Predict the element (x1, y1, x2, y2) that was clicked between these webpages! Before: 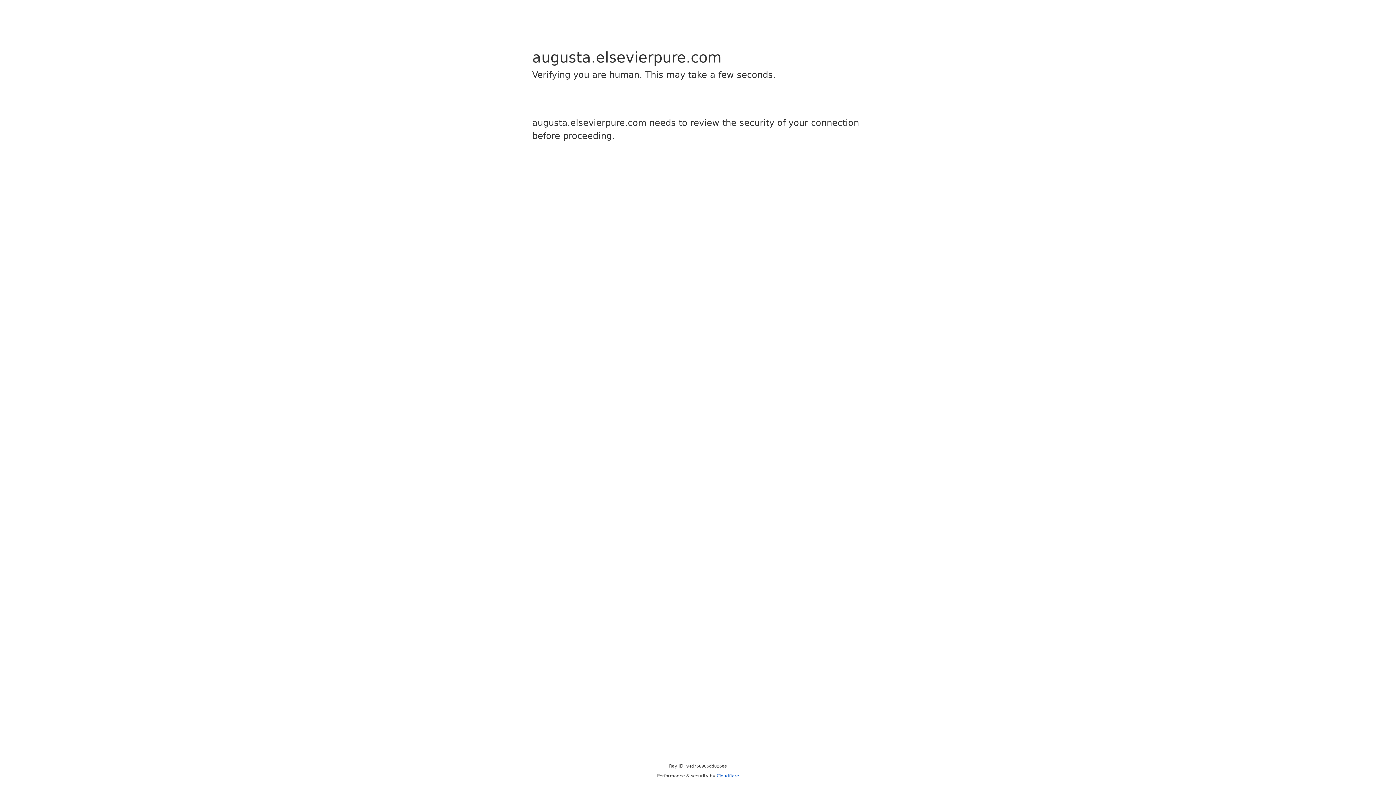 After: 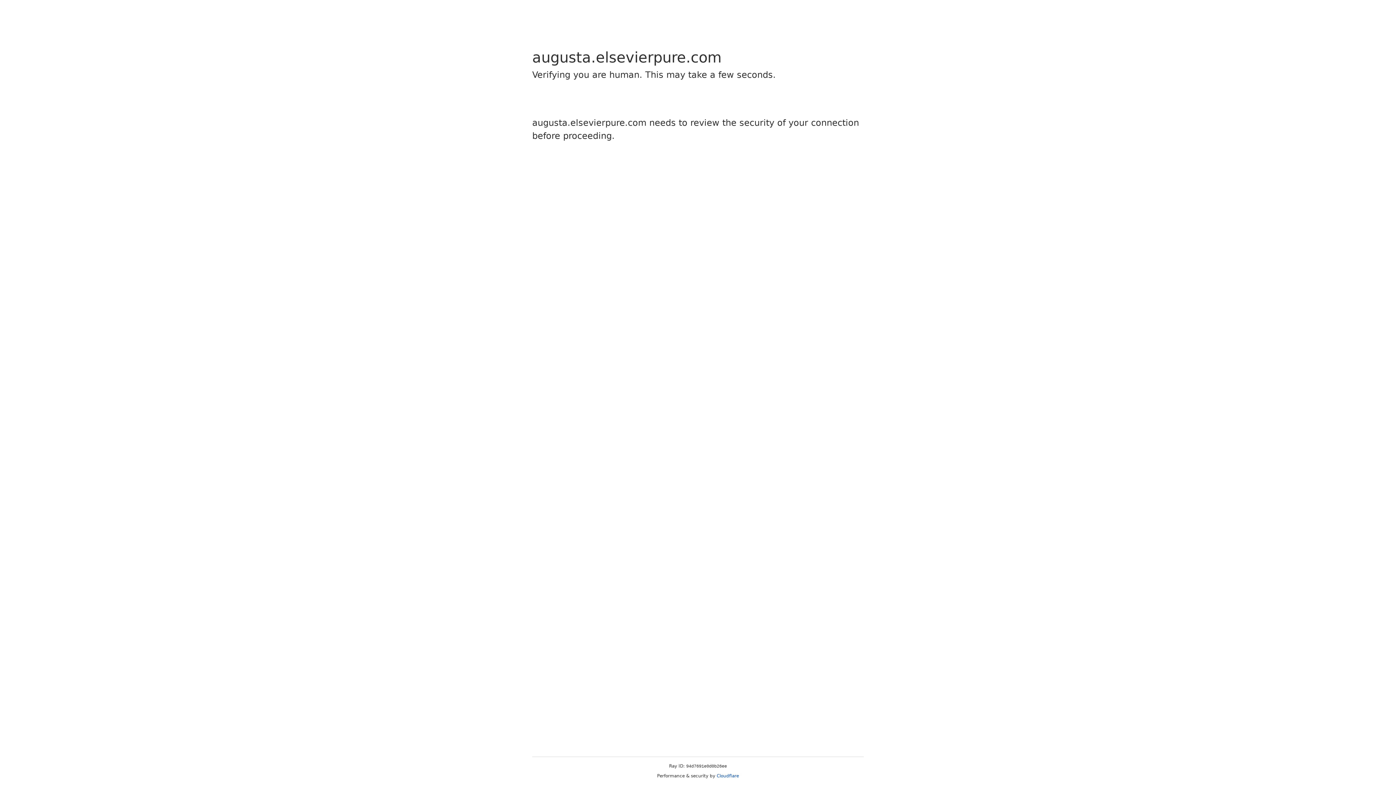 Action: bbox: (716, 773, 739, 778) label: Cloudflare